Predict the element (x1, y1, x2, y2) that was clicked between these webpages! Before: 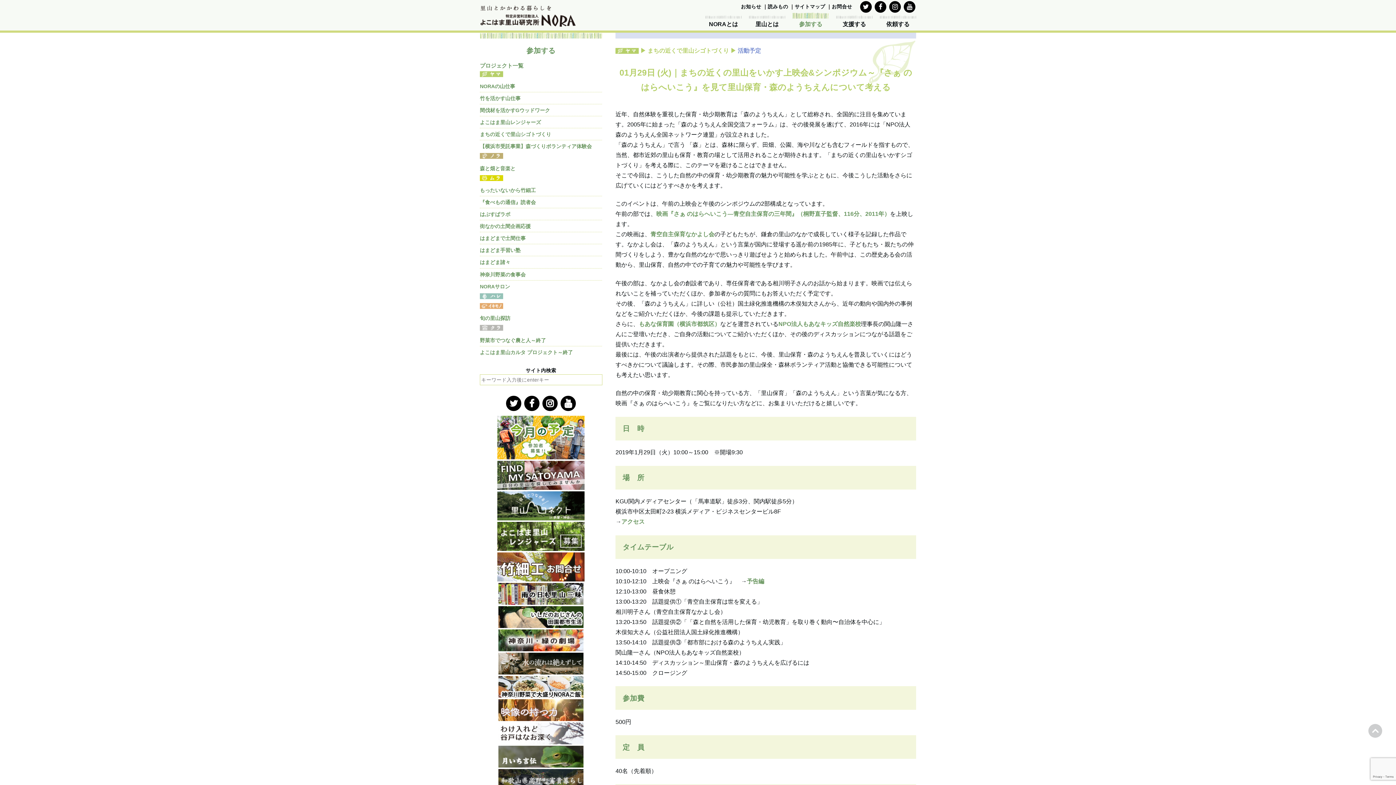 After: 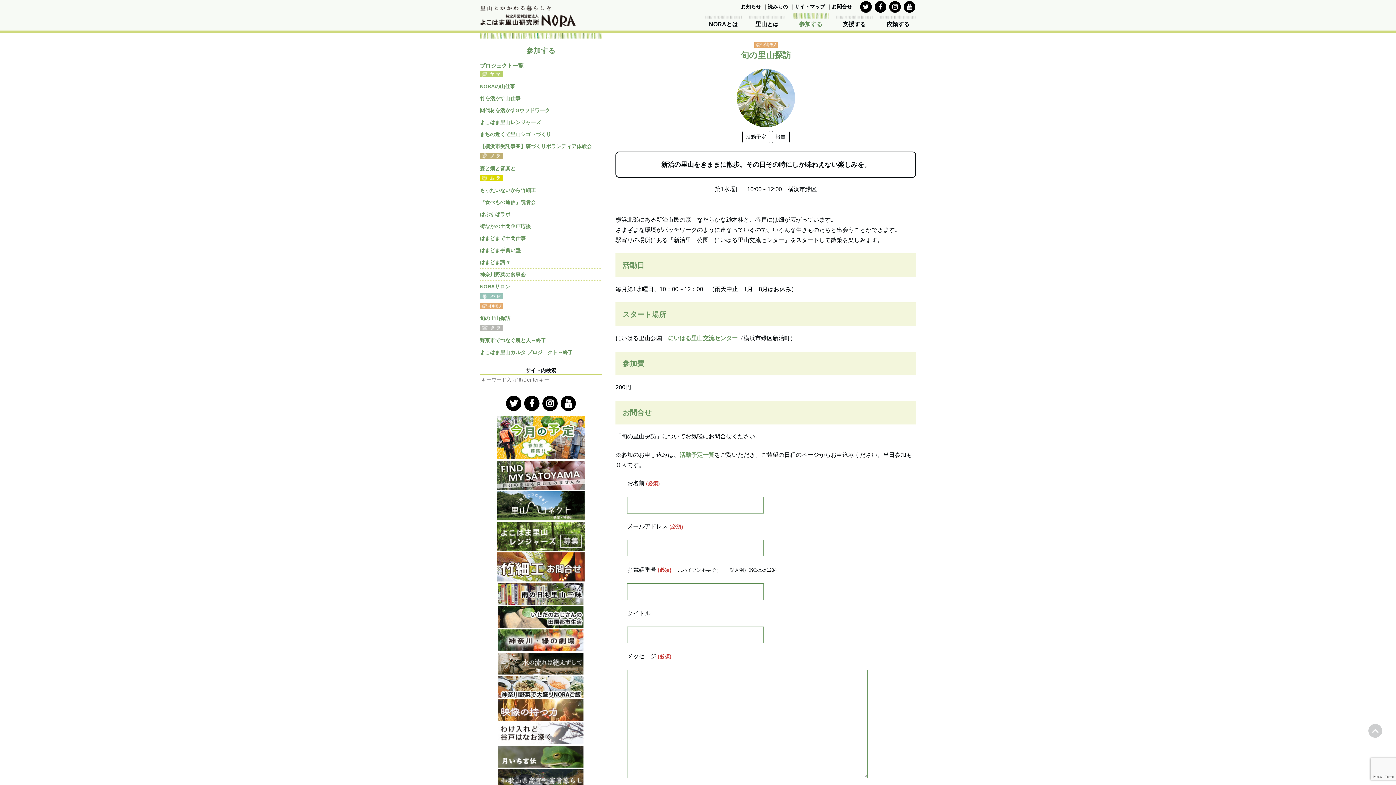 Action: label: 旬の里山探訪 bbox: (480, 313, 510, 323)